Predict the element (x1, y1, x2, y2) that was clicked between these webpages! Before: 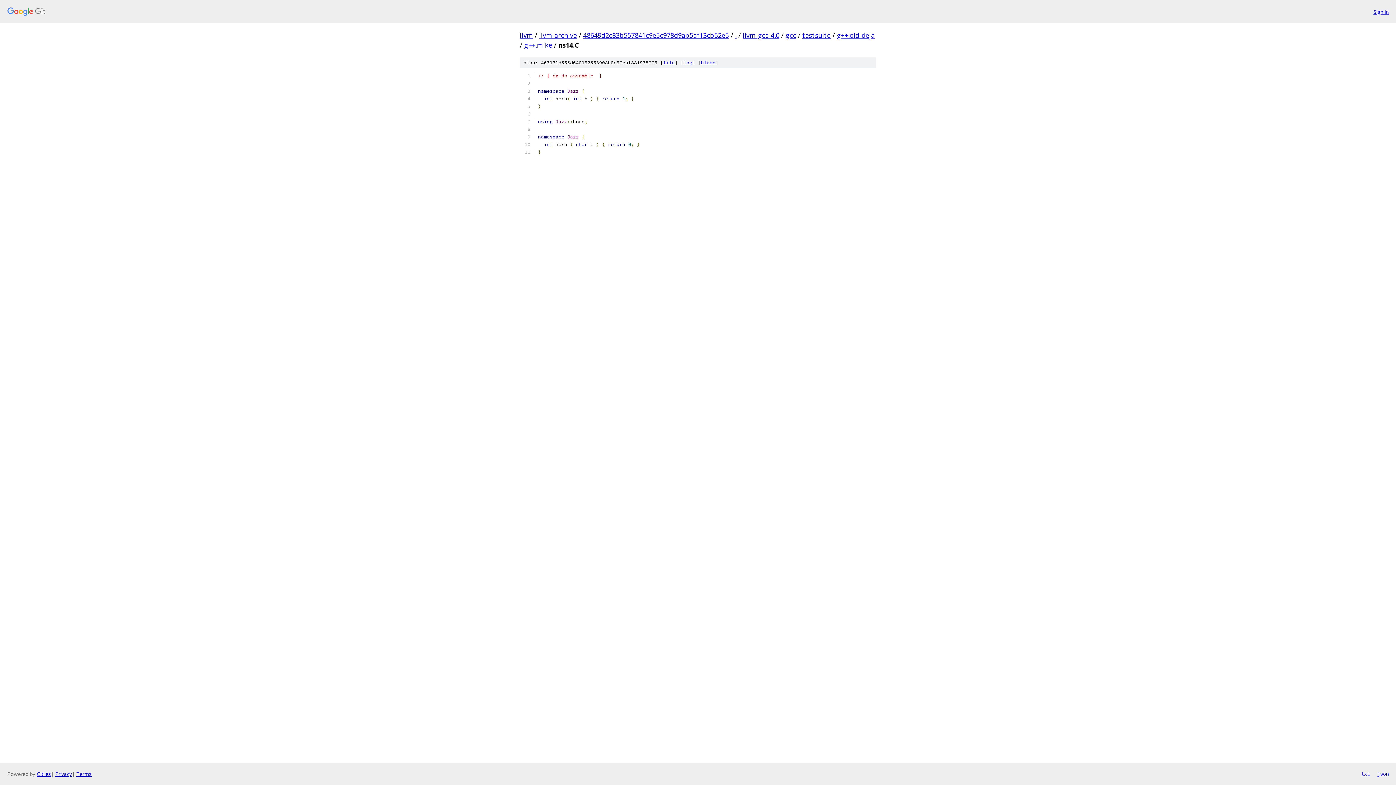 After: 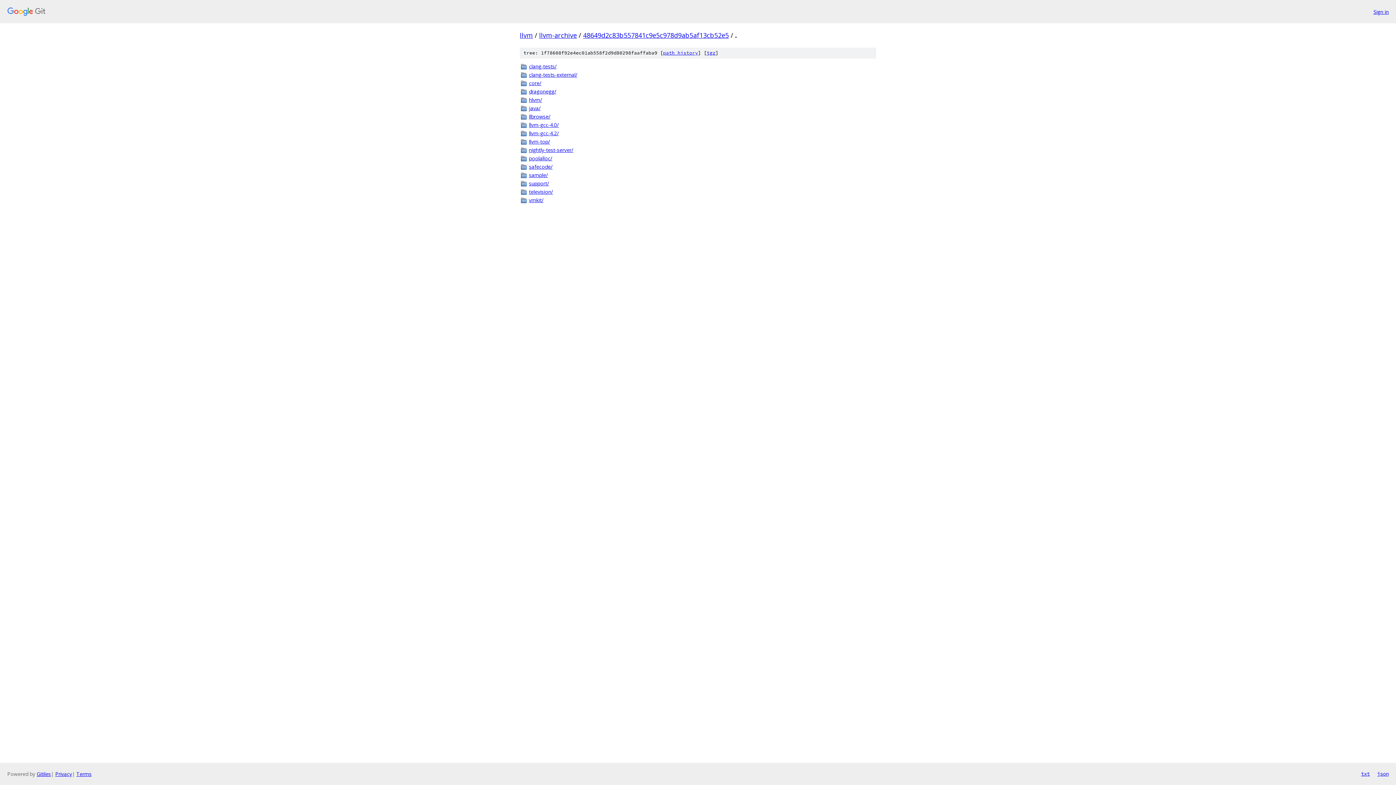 Action: label: . bbox: (735, 30, 736, 39)